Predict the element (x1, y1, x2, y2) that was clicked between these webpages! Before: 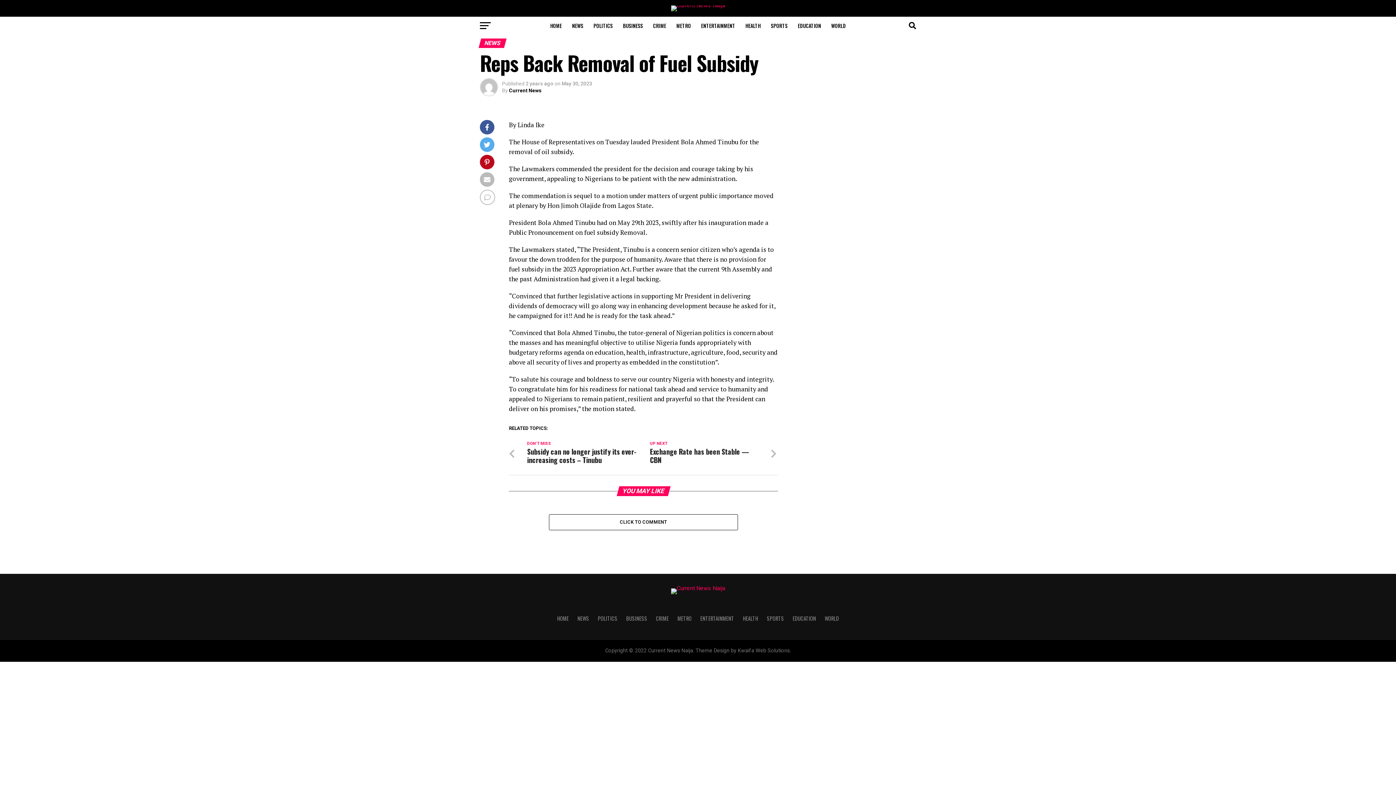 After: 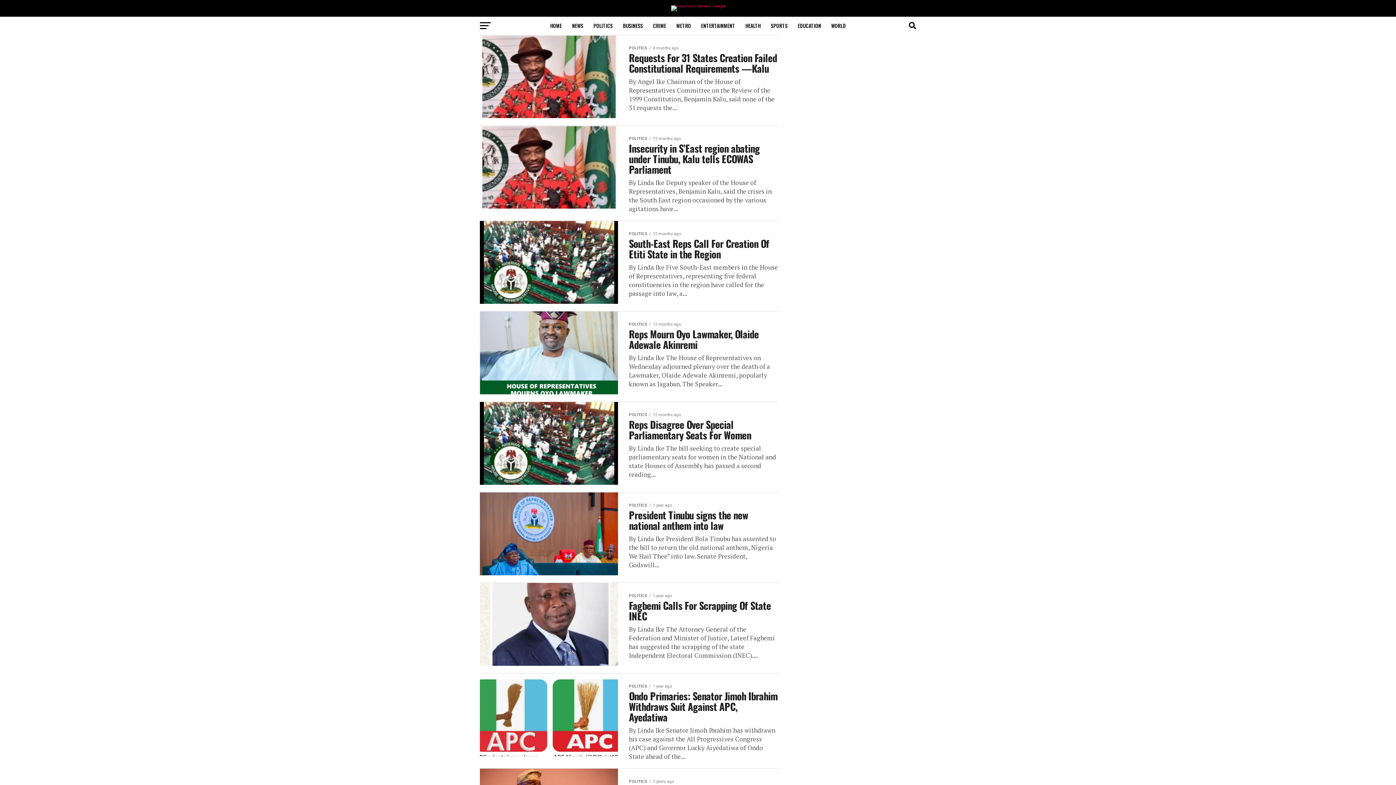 Action: label: POLITICS bbox: (589, 16, 617, 34)